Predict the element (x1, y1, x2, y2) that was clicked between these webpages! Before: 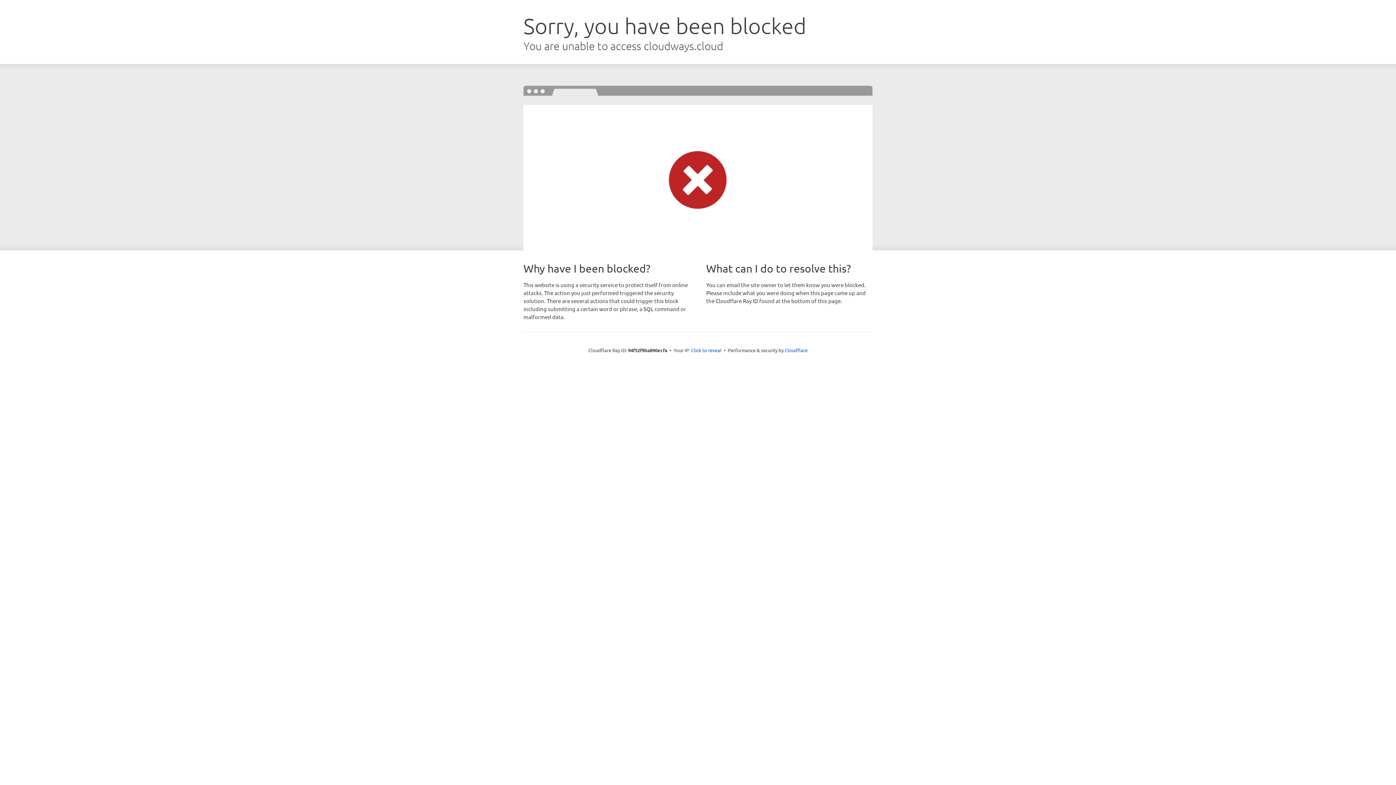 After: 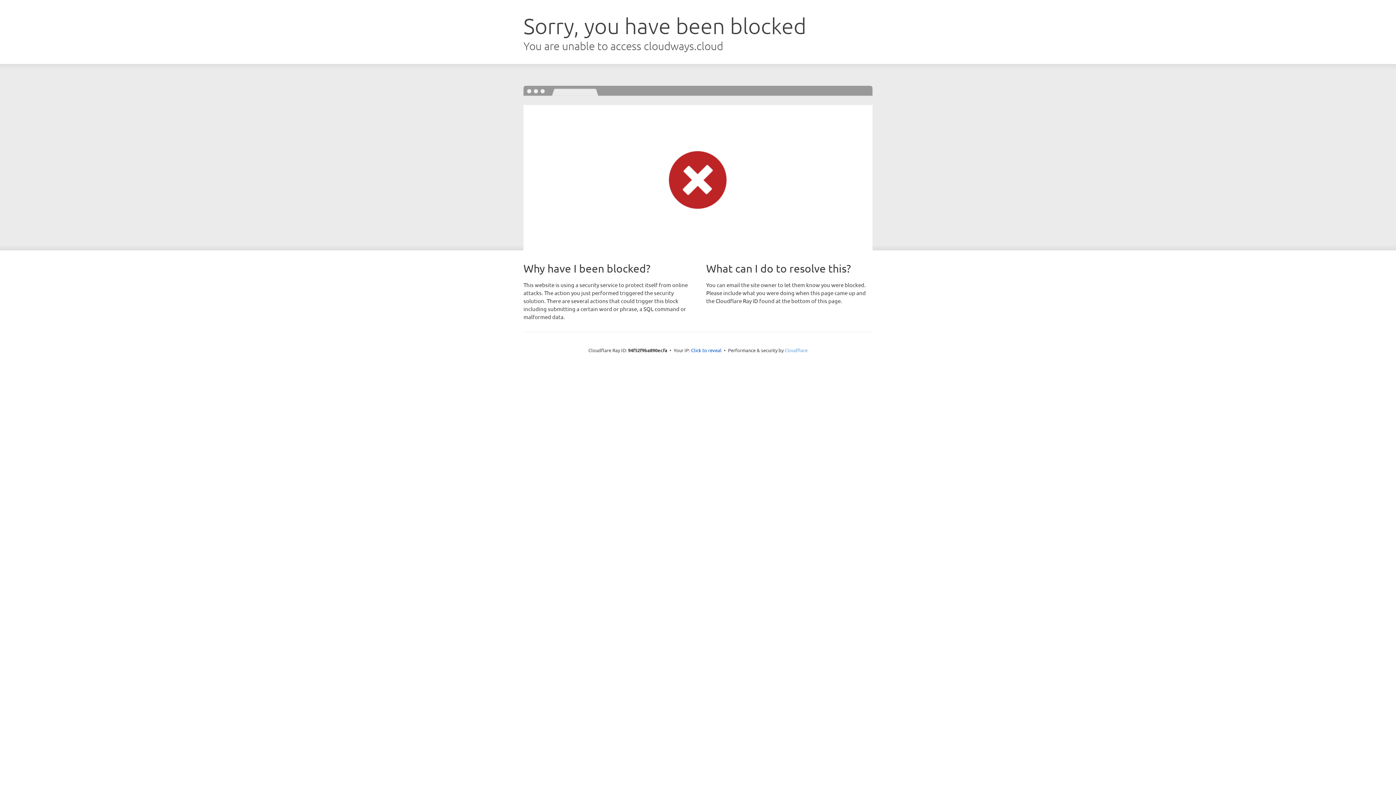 Action: bbox: (784, 347, 807, 353) label: Cloudflare